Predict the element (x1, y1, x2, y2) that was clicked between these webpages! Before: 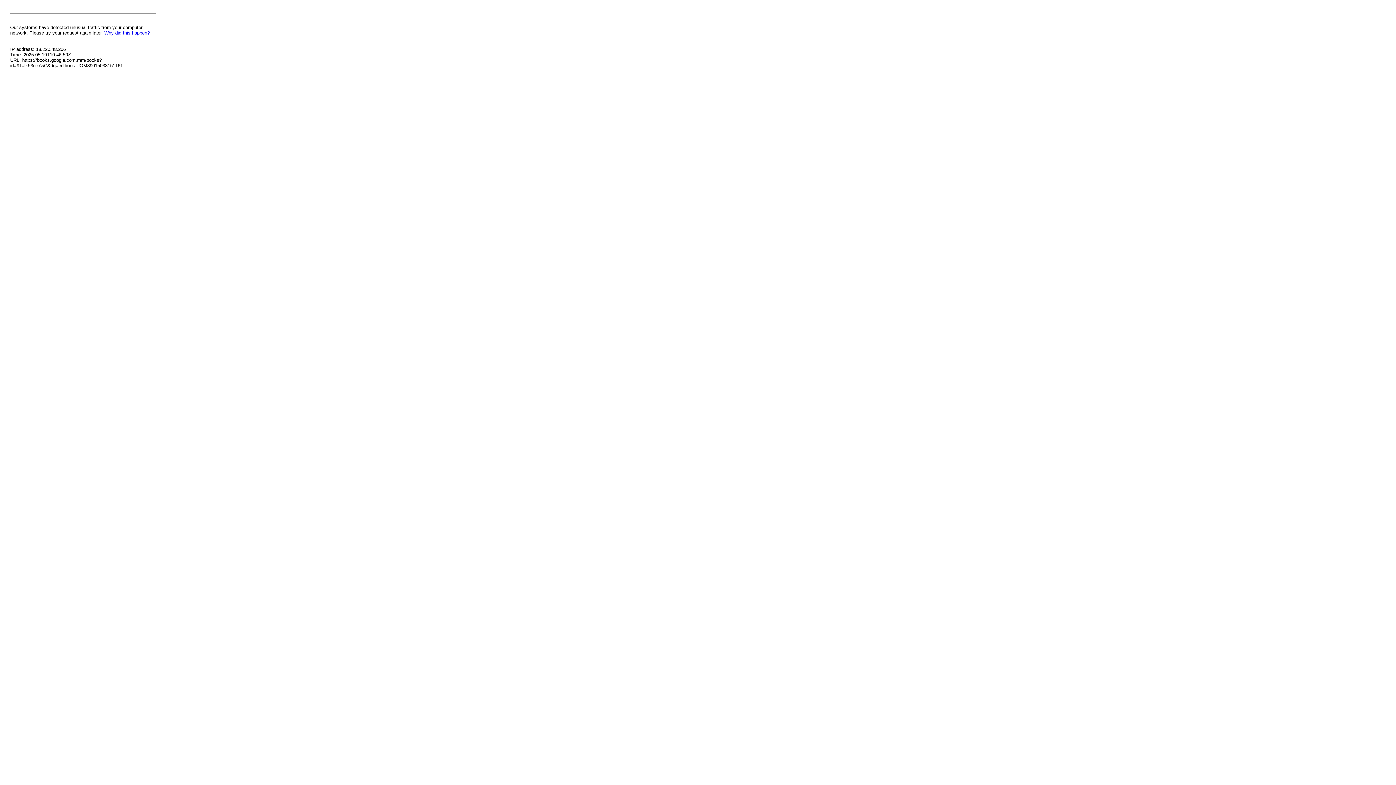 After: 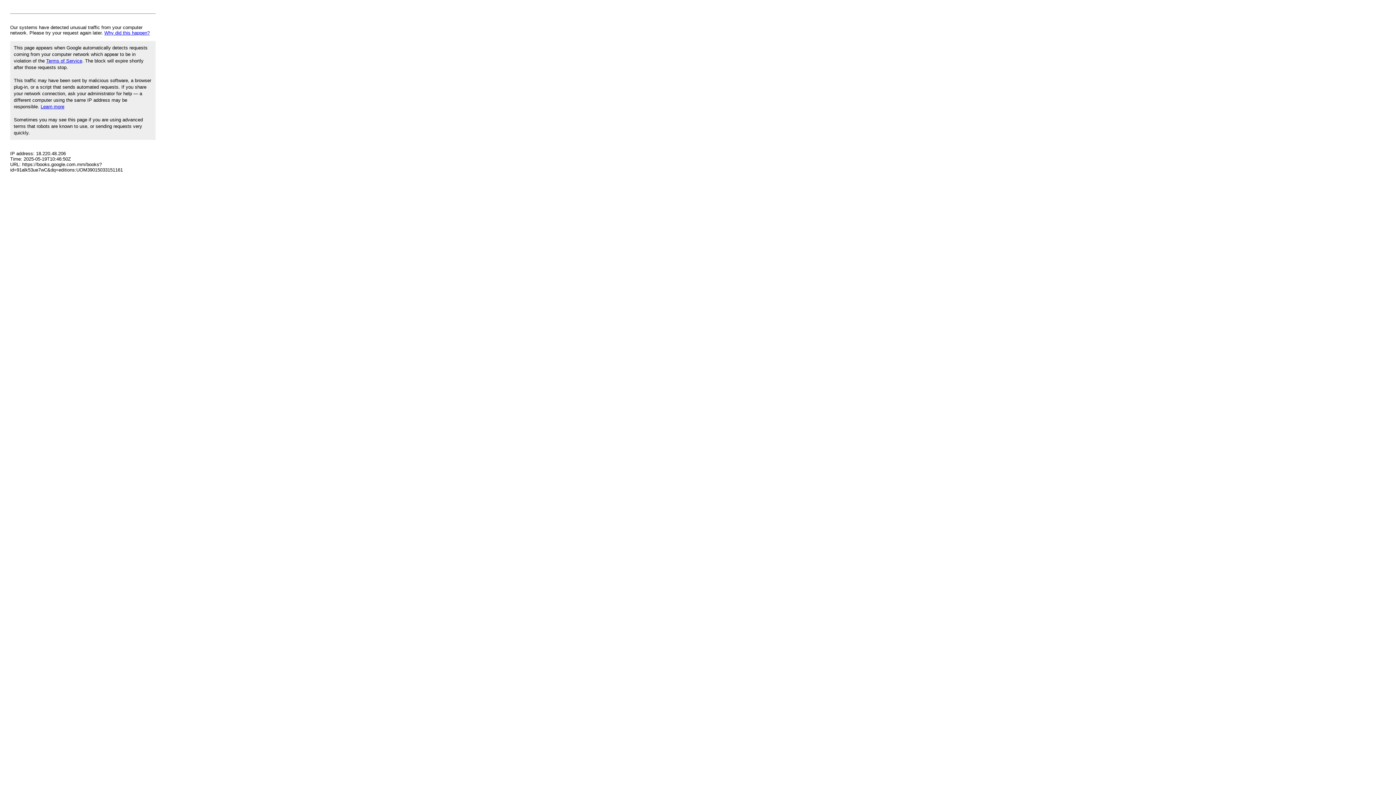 Action: bbox: (104, 30, 149, 35) label: Why did this happen?